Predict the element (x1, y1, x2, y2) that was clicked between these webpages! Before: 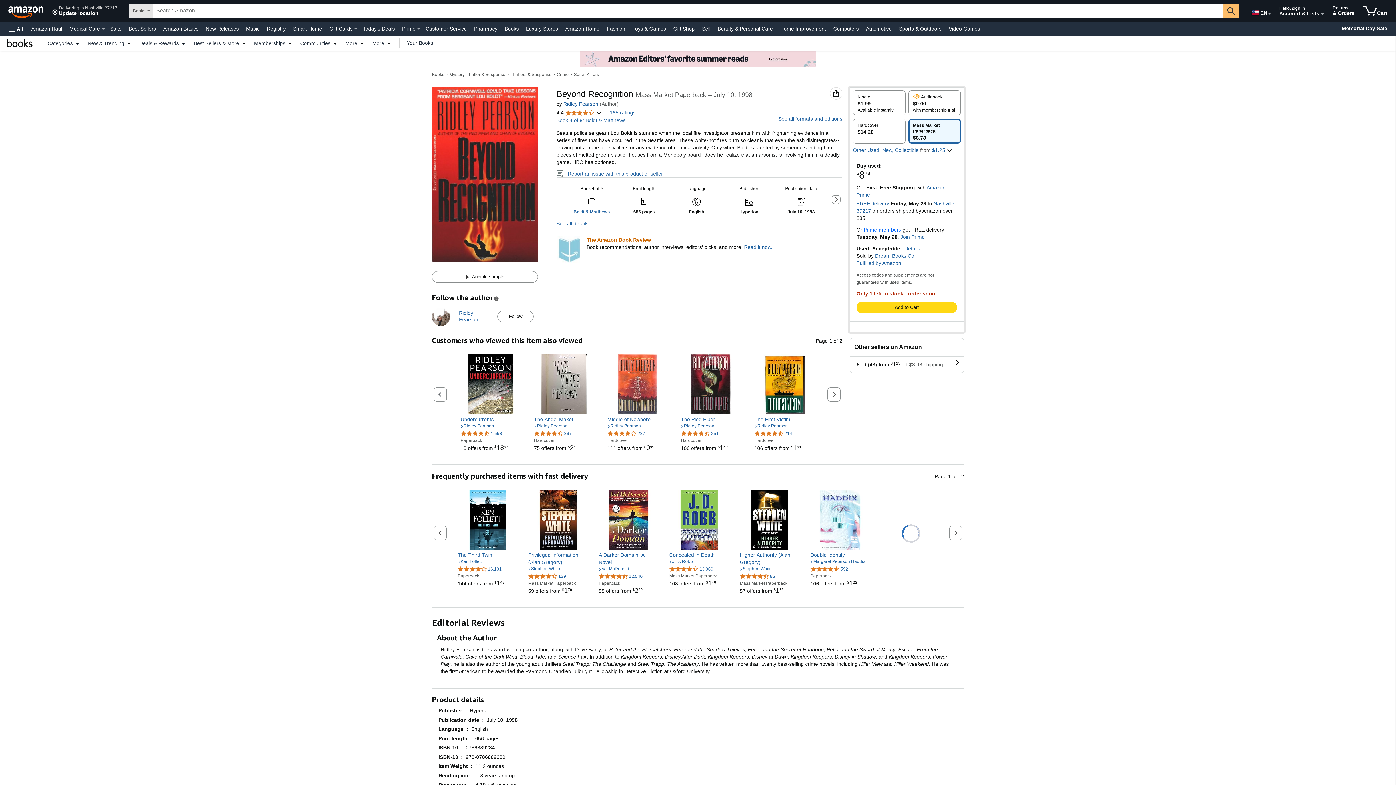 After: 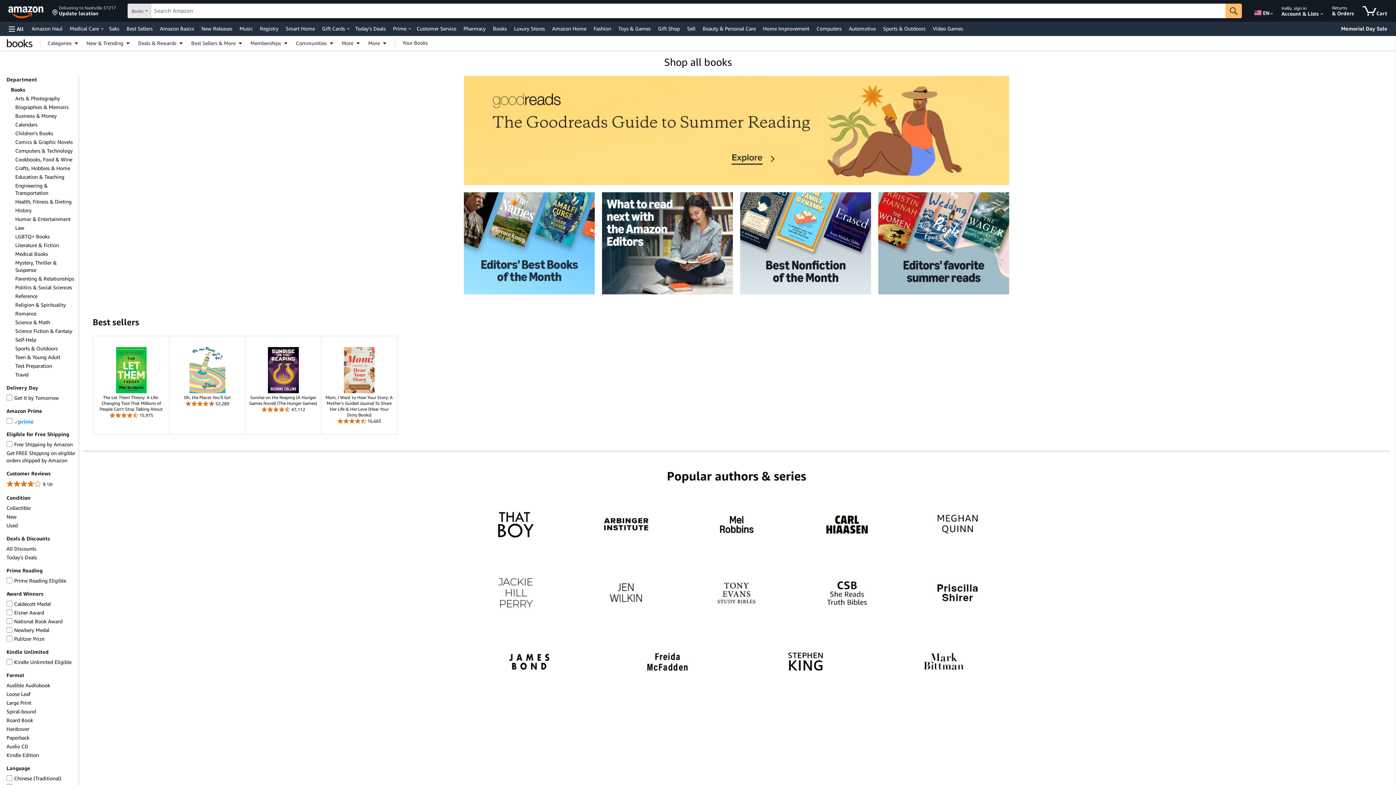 Action: label: Books bbox: (432, 72, 444, 77)